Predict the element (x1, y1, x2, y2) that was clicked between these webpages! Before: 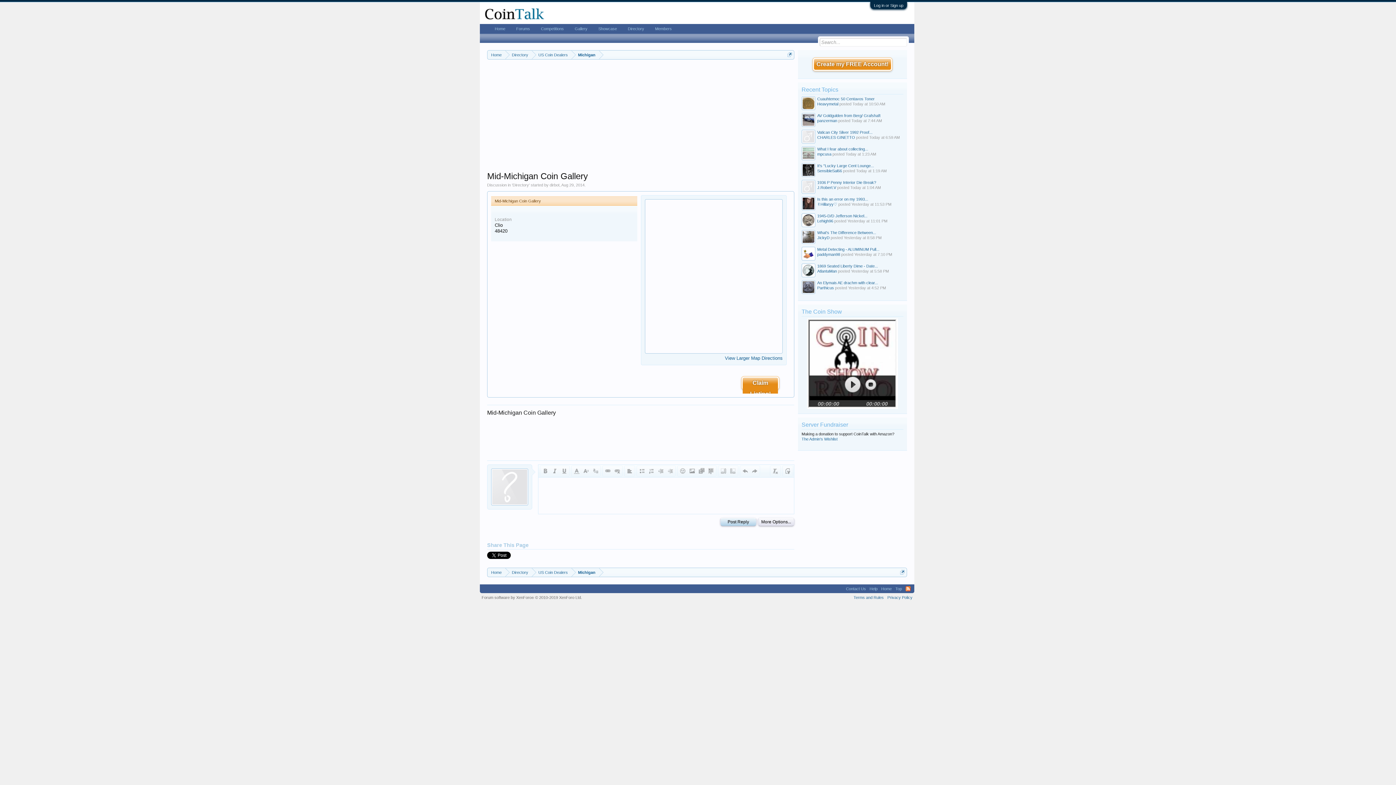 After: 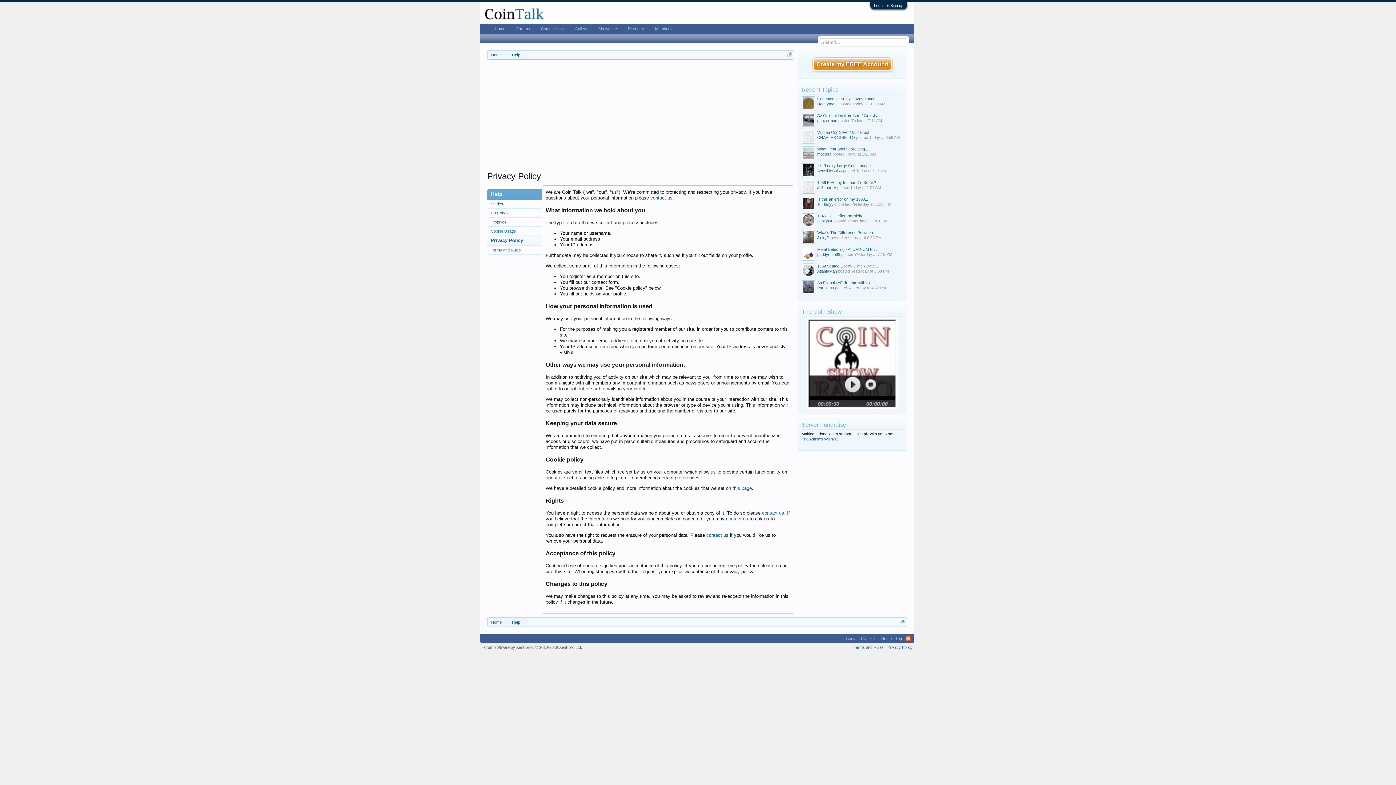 Action: label: Privacy Policy bbox: (887, 595, 912, 600)